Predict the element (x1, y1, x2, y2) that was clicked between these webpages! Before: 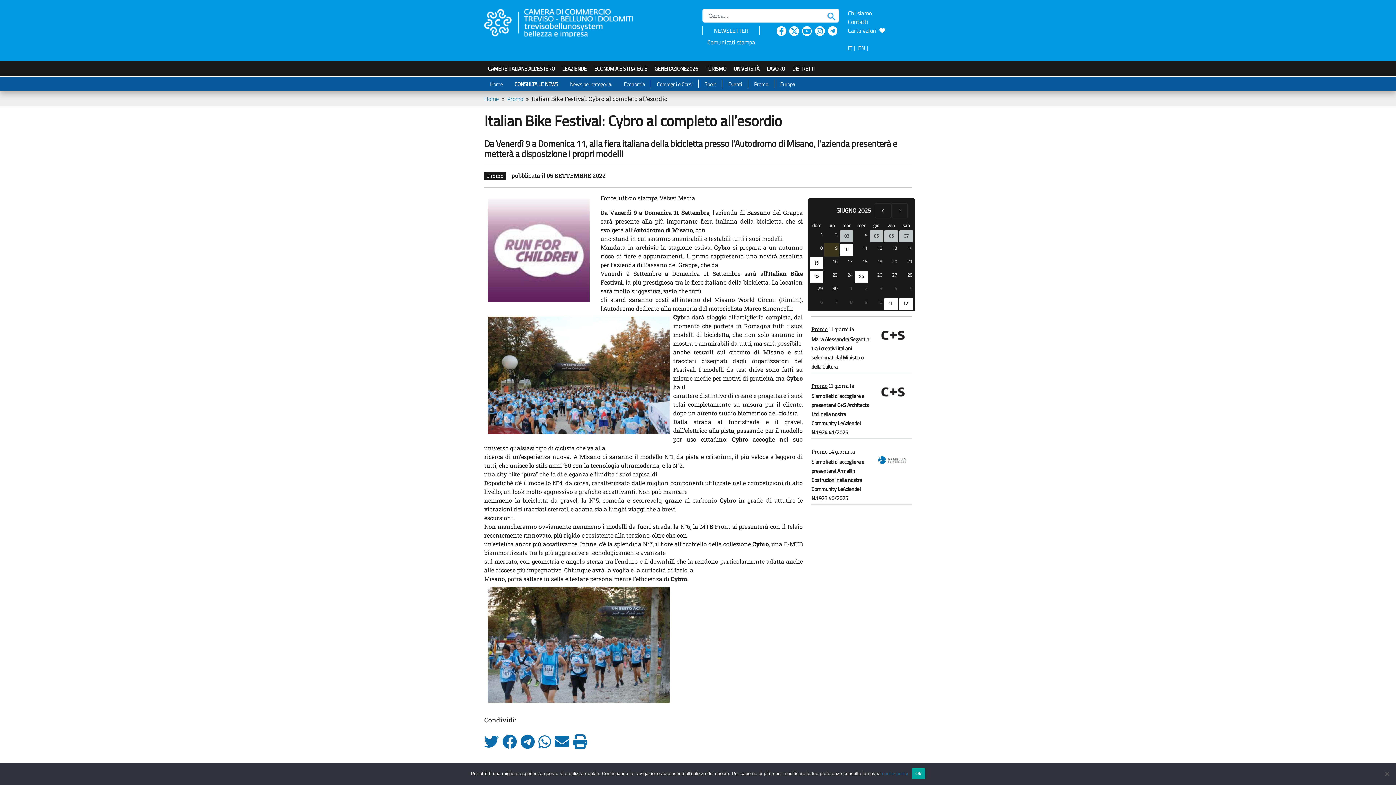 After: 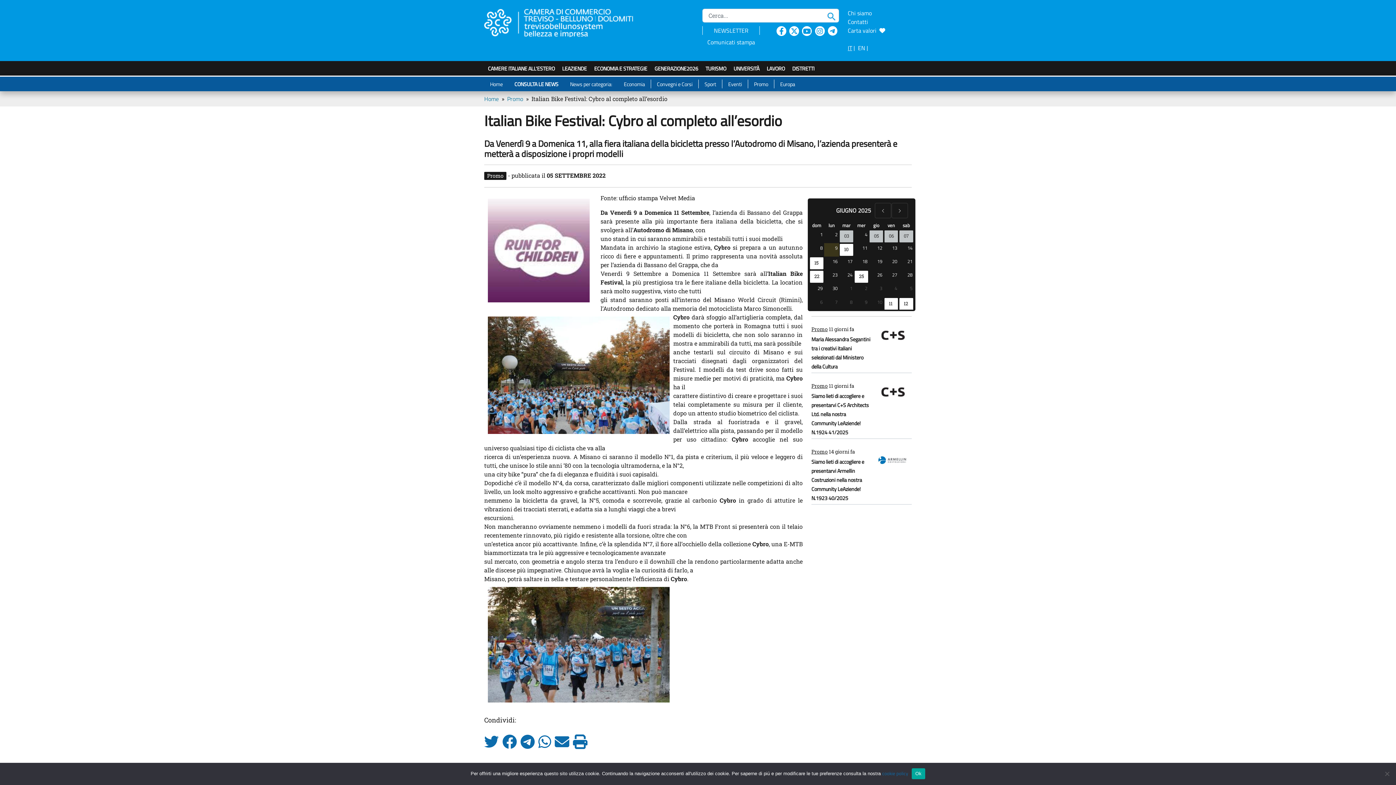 Action: bbox: (872, 221, 881, 229) label: giovedì